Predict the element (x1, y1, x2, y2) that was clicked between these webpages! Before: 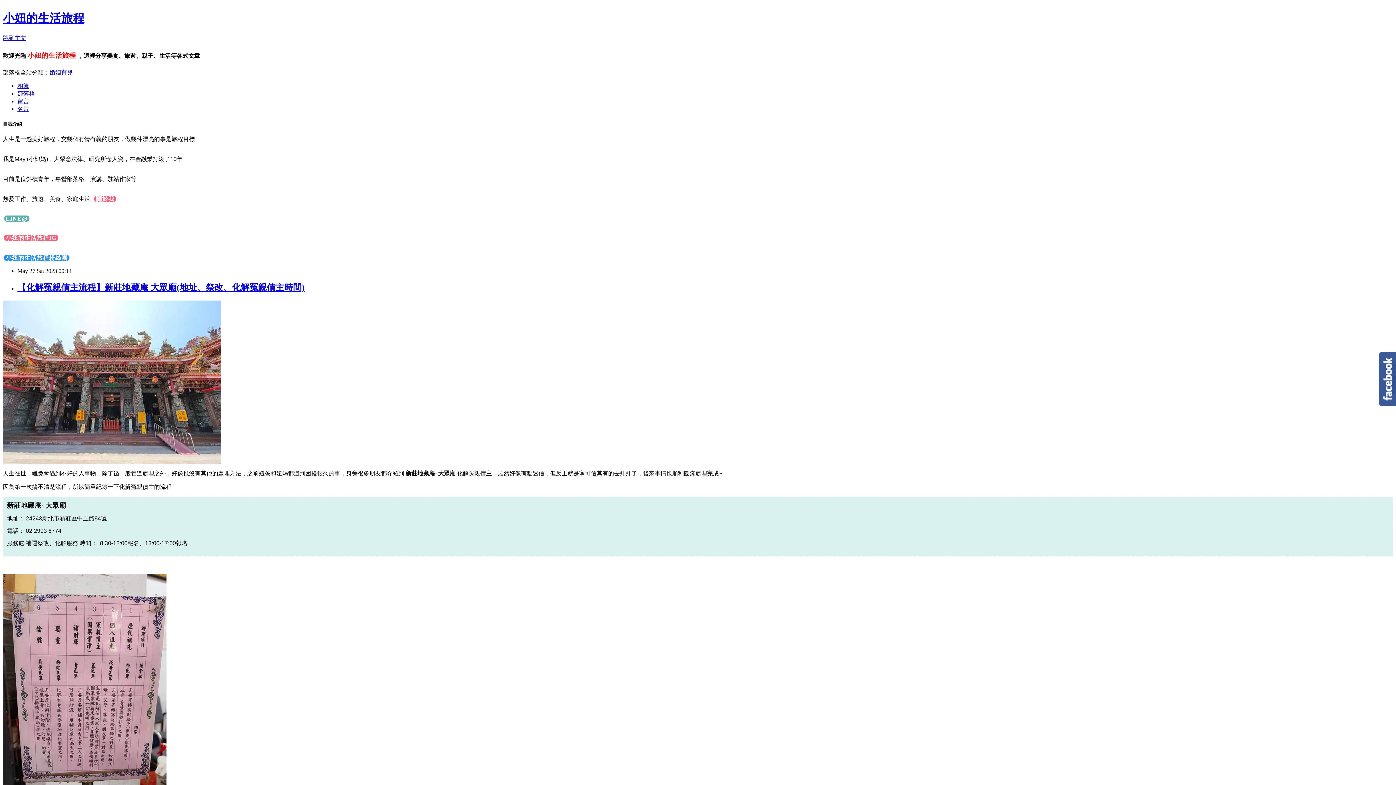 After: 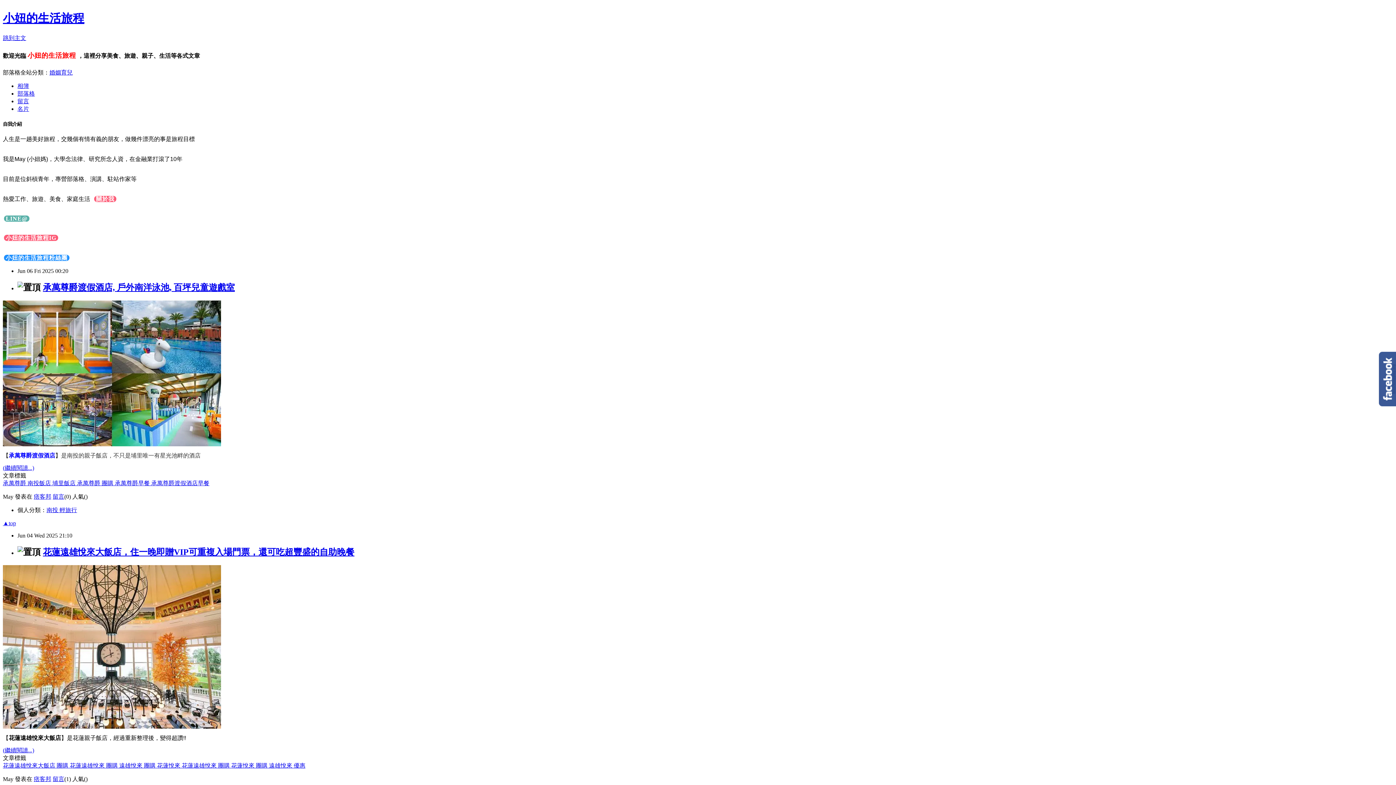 Action: bbox: (17, 90, 34, 96) label: 部落格